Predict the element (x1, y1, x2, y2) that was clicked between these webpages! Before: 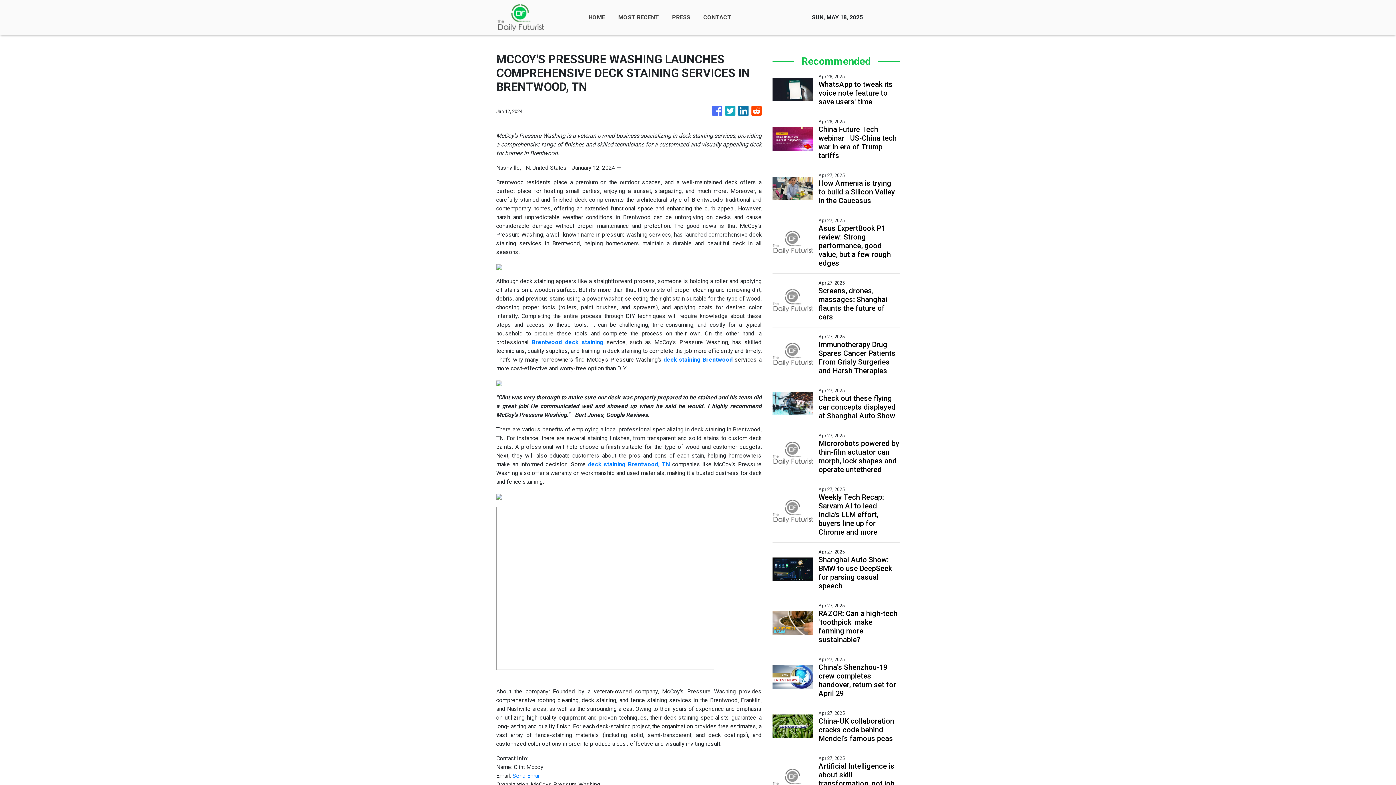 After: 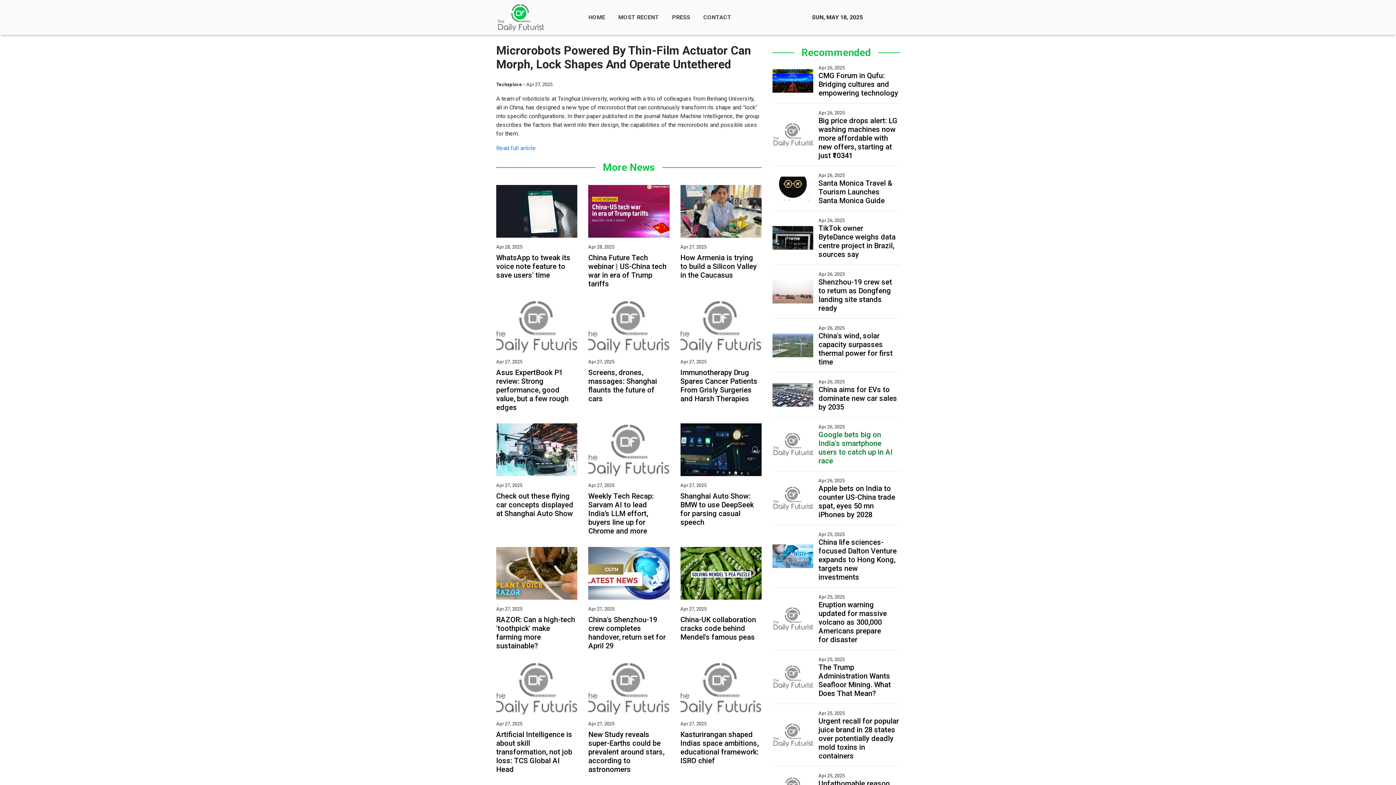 Action: bbox: (818, 439, 899, 474) label: Microrobots powered by thin-film actuator can morph, lock shapes and operate untethered